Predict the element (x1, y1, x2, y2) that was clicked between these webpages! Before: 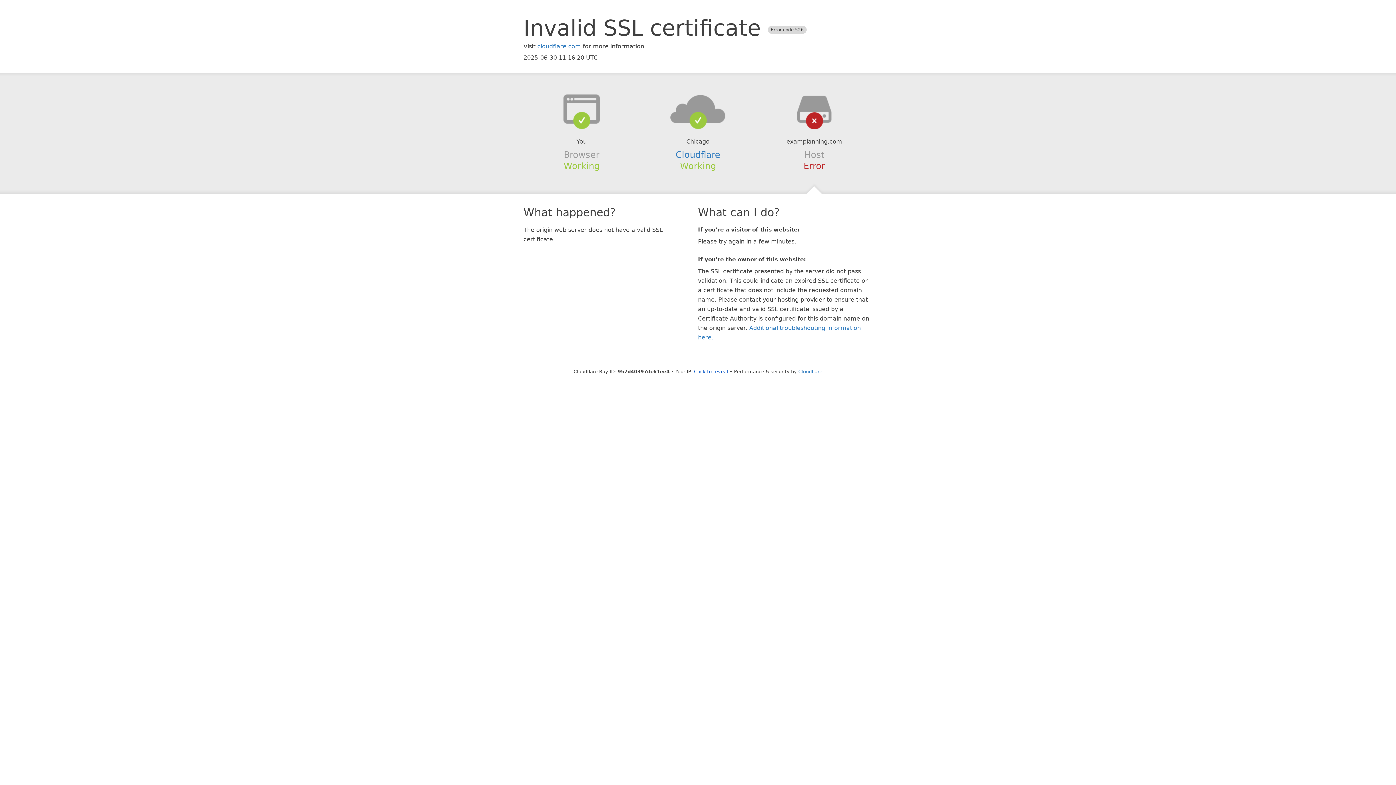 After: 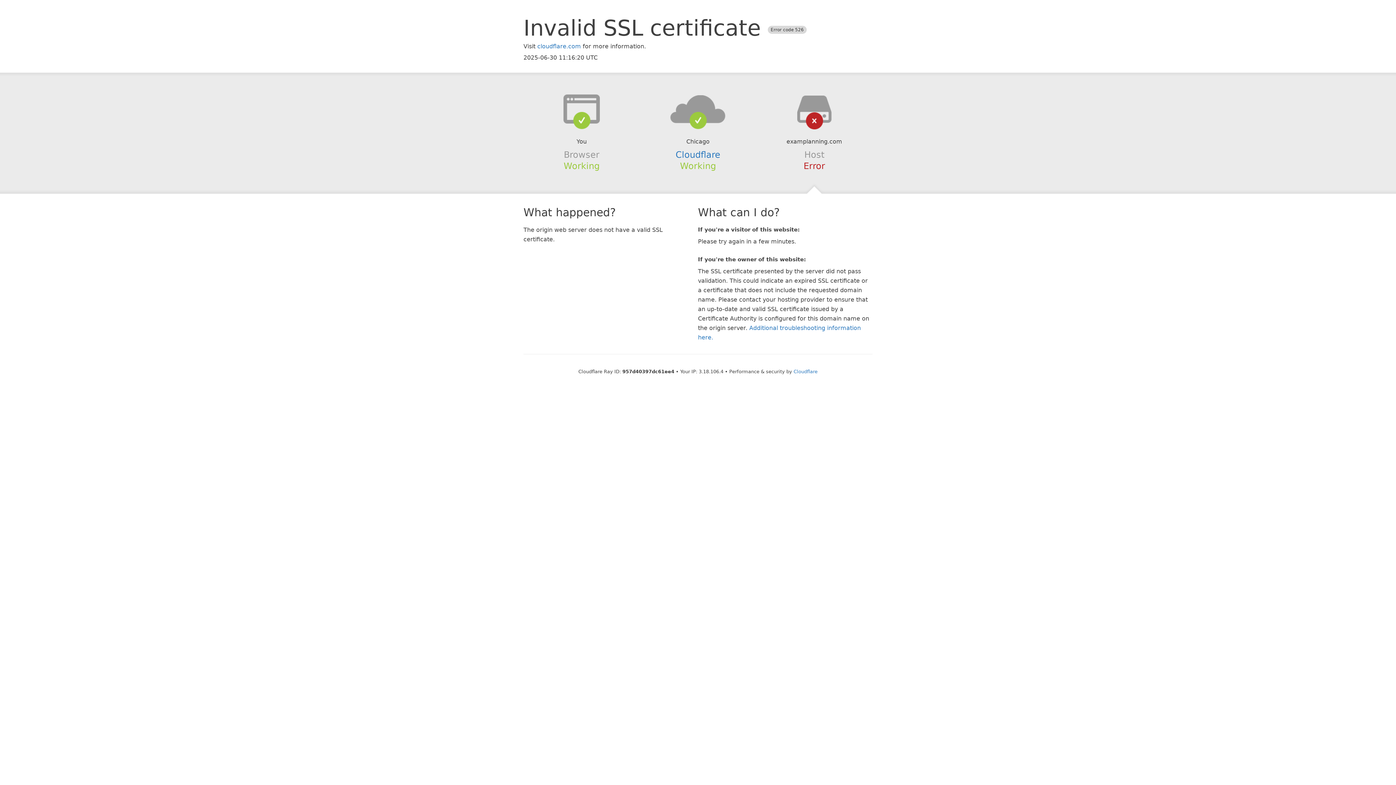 Action: label: Click to reveal bbox: (694, 368, 728, 374)